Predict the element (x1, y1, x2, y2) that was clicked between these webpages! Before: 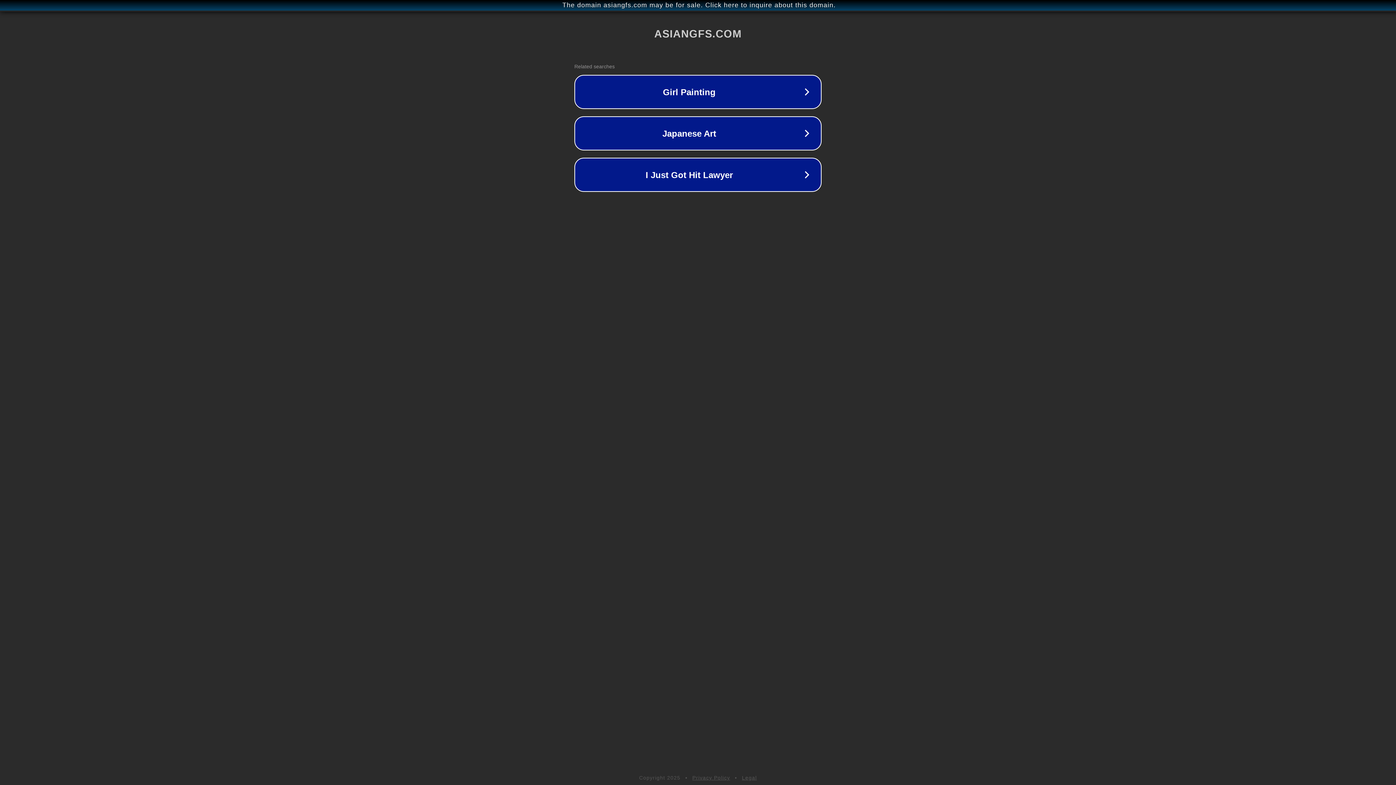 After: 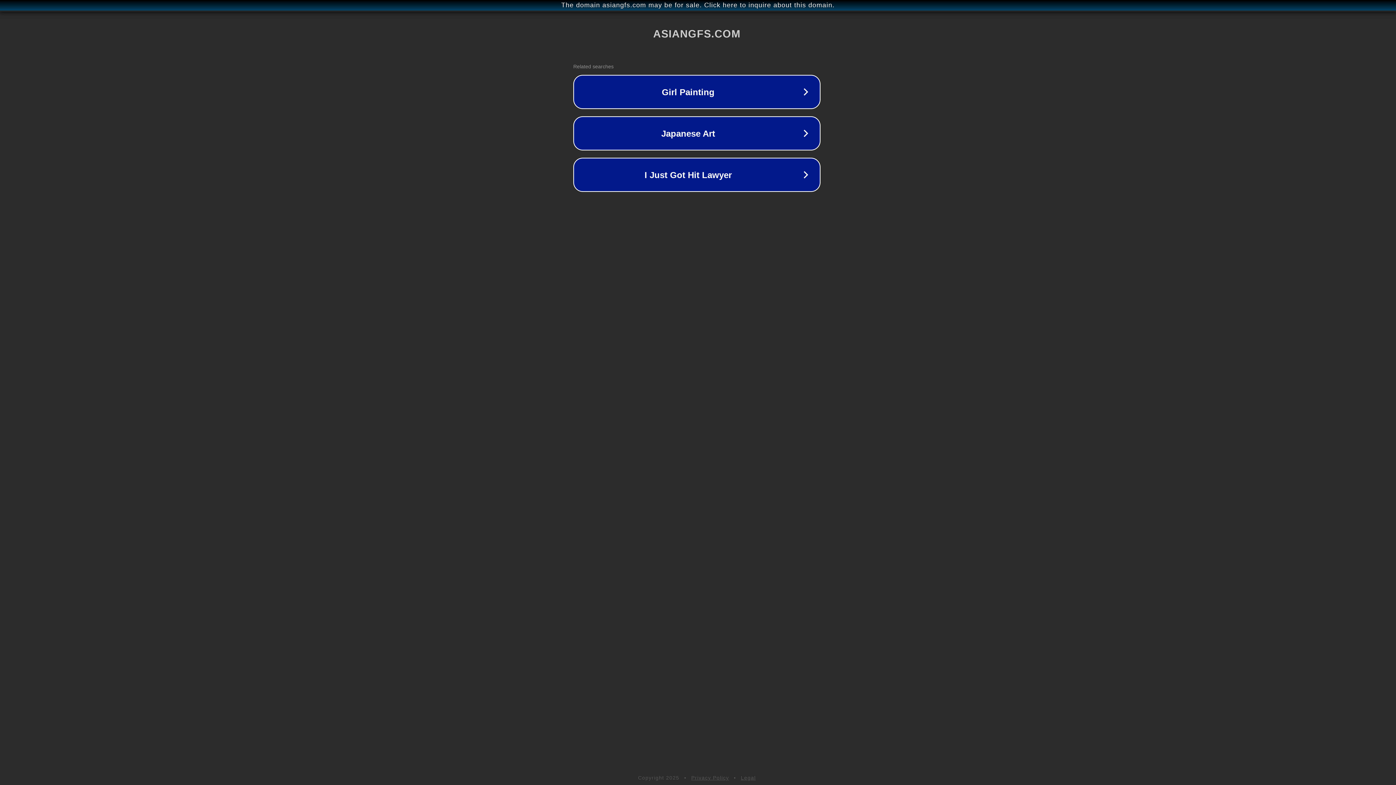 Action: bbox: (1, 1, 1397, 9) label: The domain asiangfs.com may be for sale. Click here to inquire about this domain.